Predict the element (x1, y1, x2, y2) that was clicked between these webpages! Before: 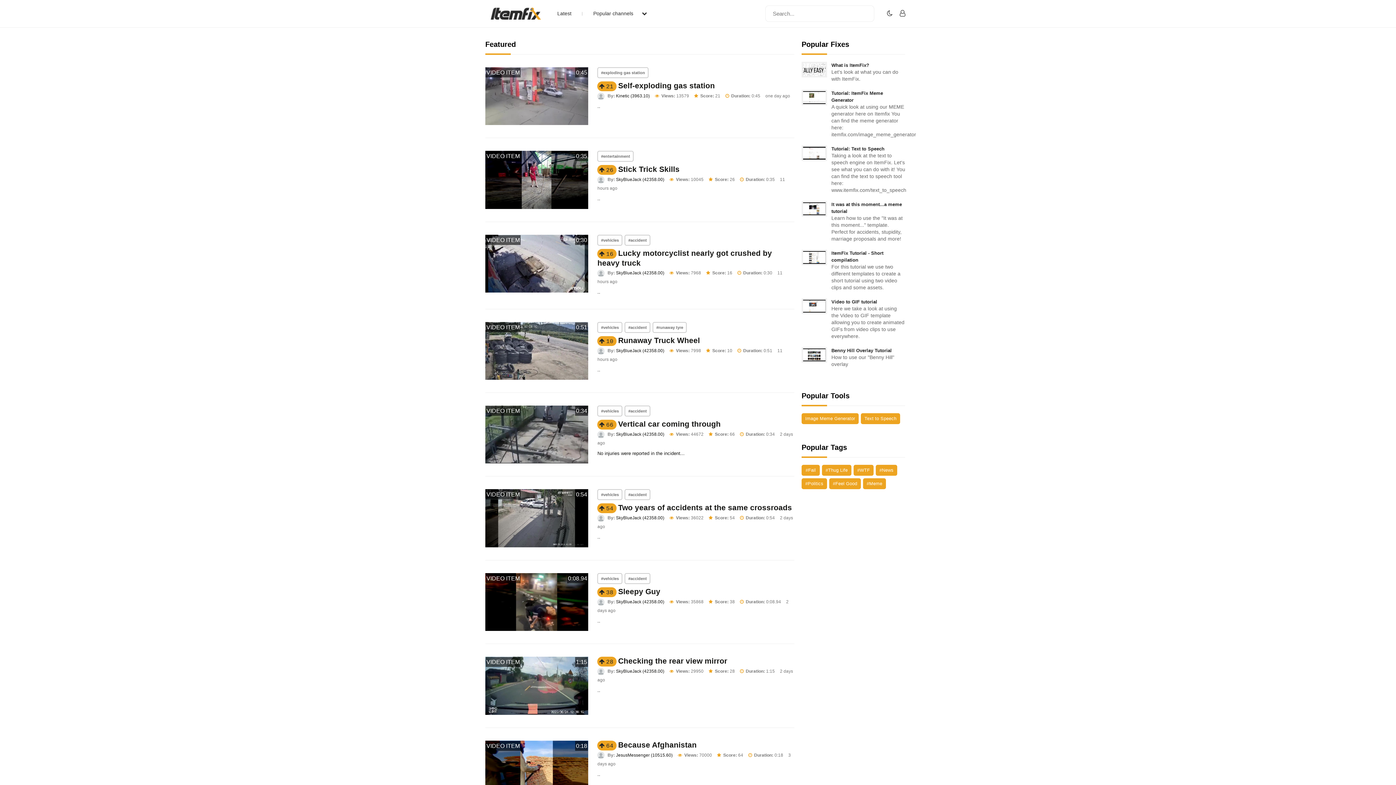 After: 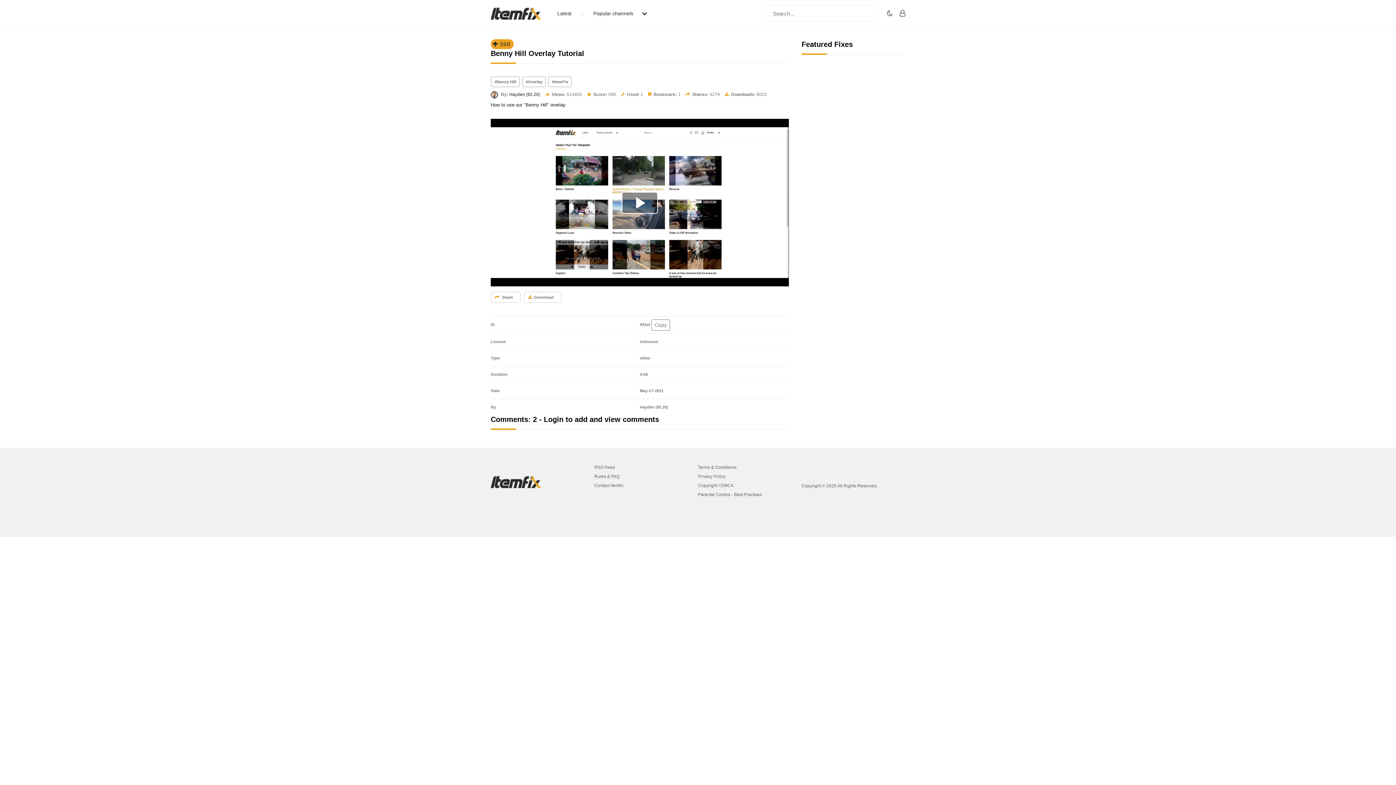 Action: label: Benny Hill Overlay Tutorial

How to use our "Benny Hill" overlay bbox: (801, 347, 905, 368)